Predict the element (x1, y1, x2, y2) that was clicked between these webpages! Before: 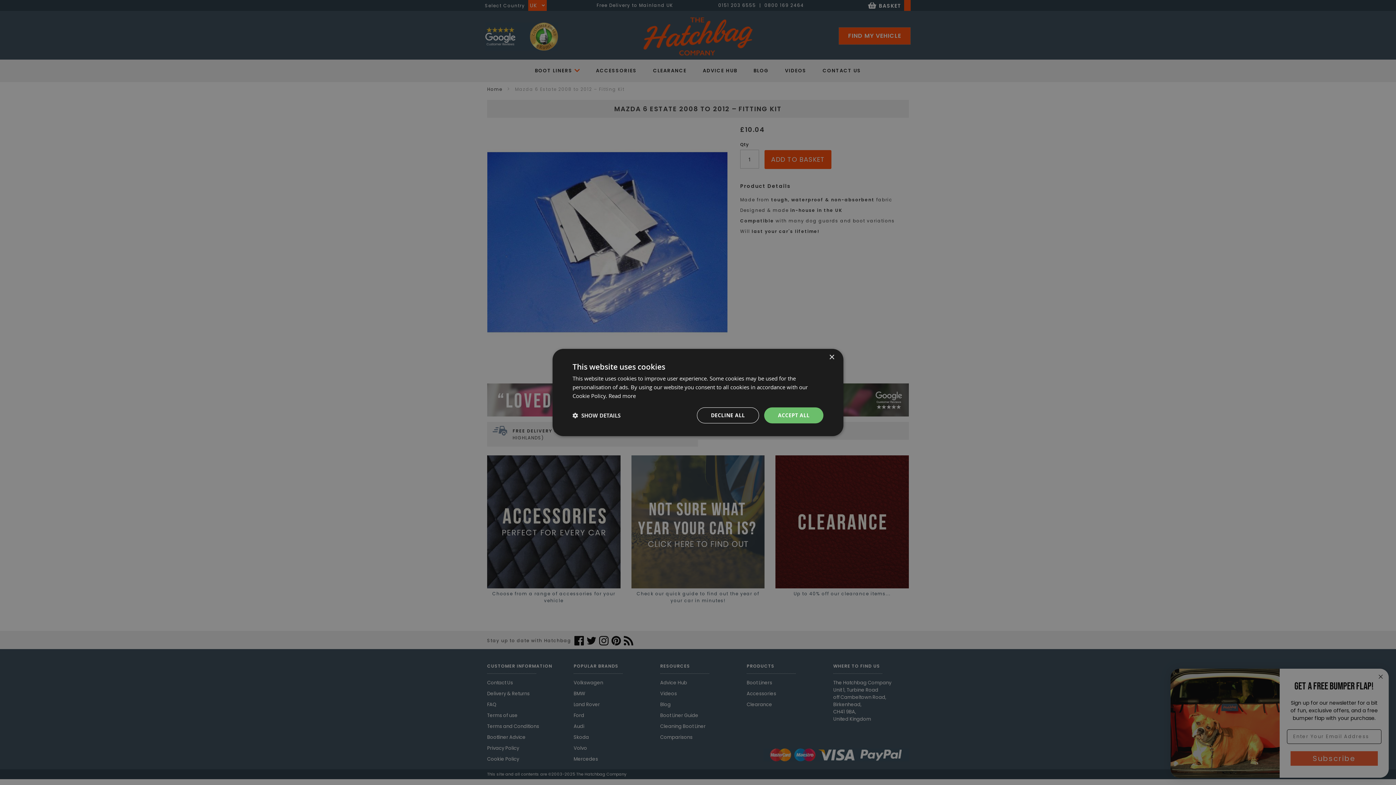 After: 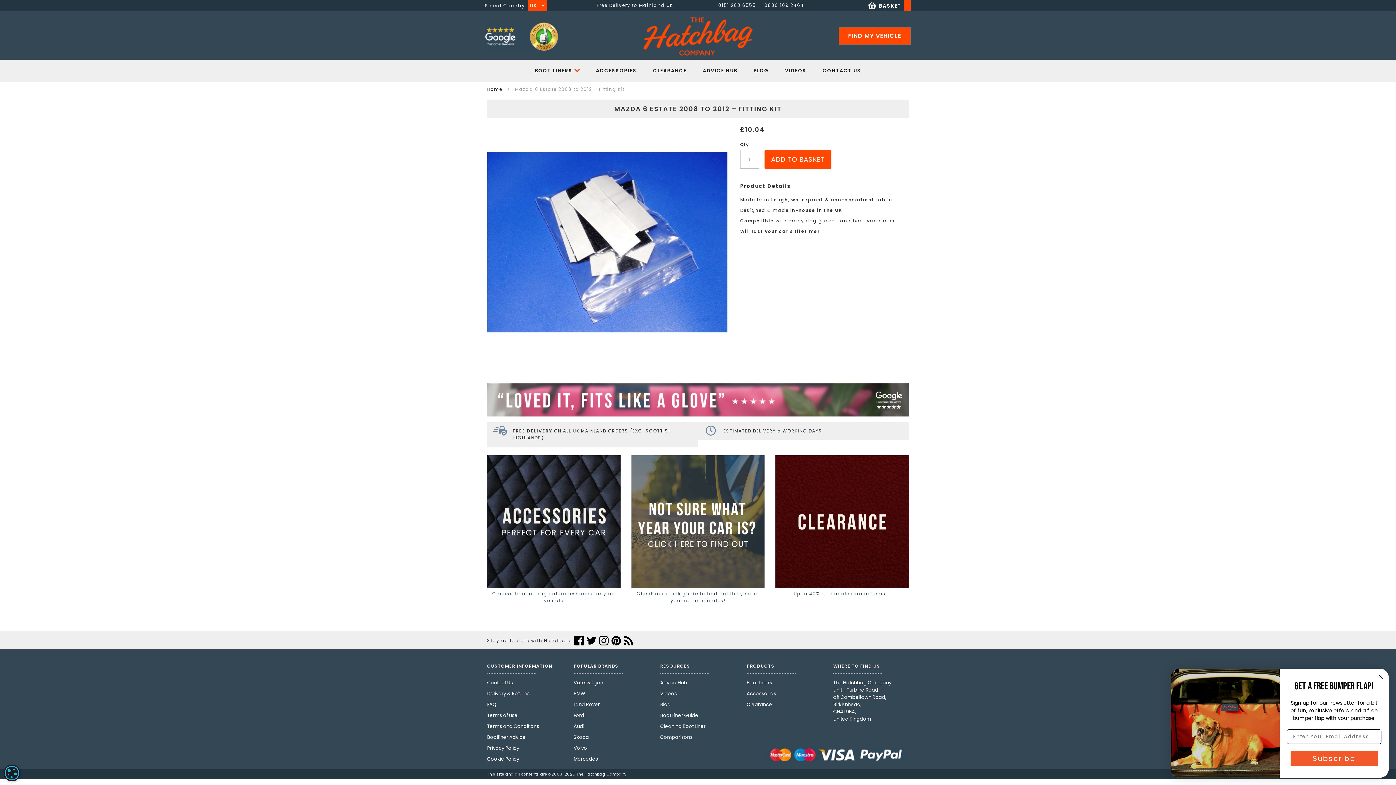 Action: label: ACCEPT ALL bbox: (764, 407, 823, 423)